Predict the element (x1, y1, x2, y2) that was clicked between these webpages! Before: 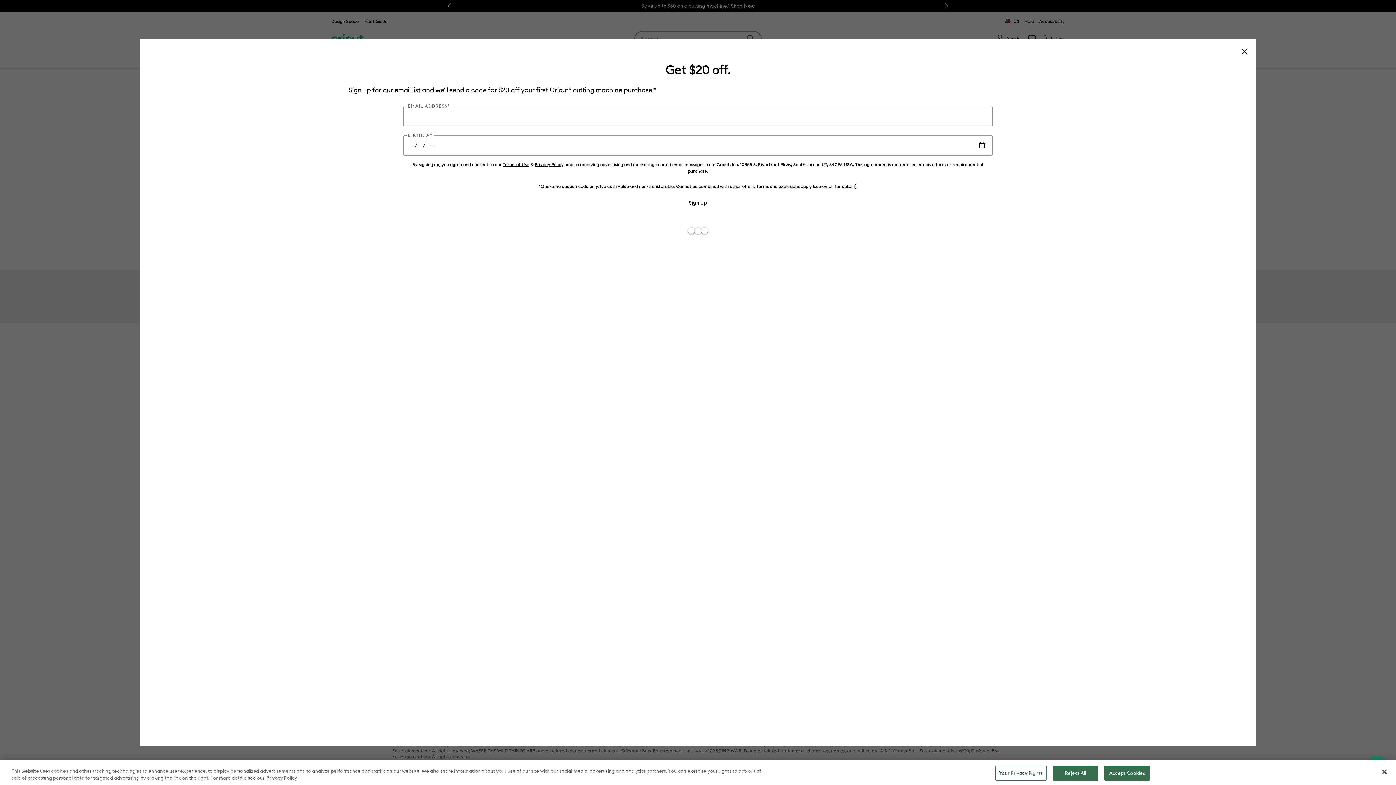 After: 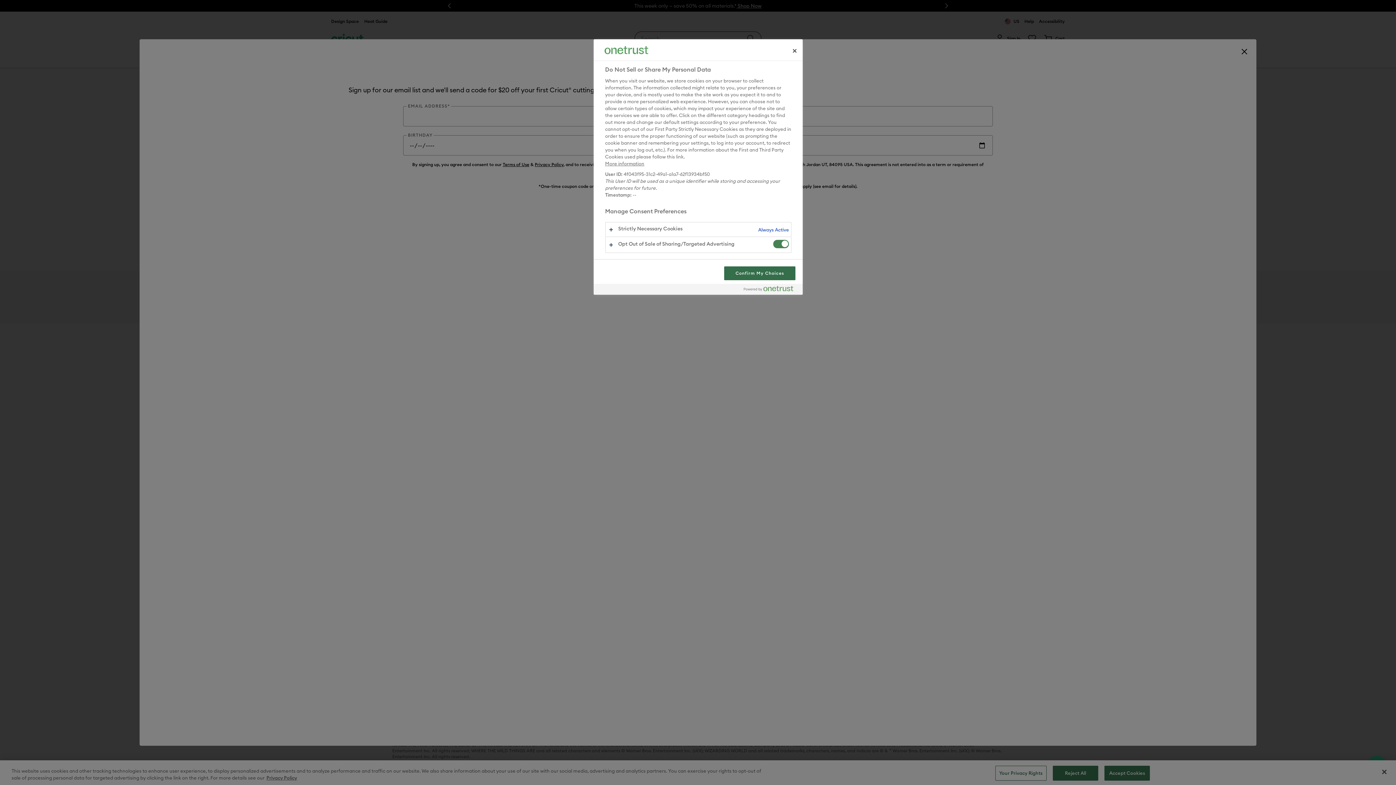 Action: label: Your Privacy Rights bbox: (995, 766, 1046, 781)